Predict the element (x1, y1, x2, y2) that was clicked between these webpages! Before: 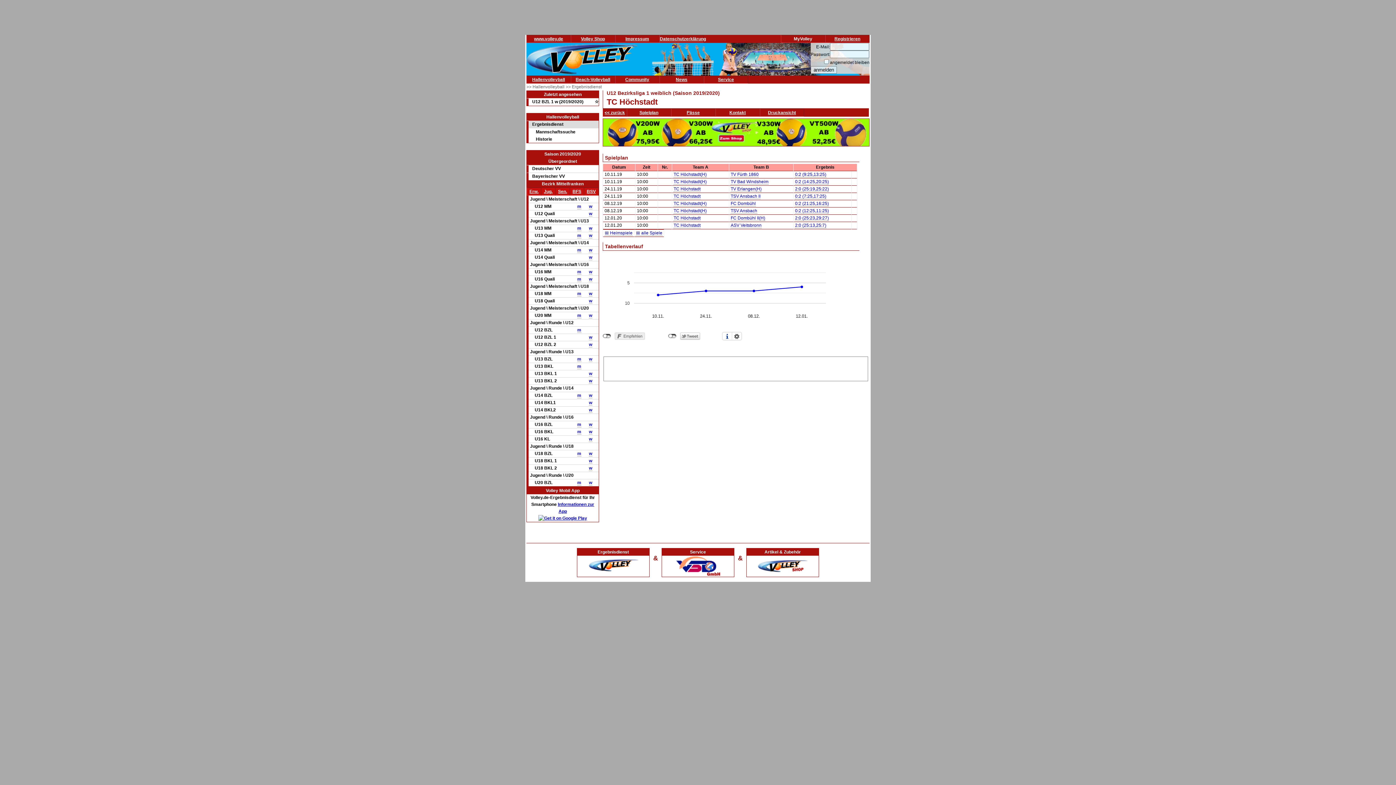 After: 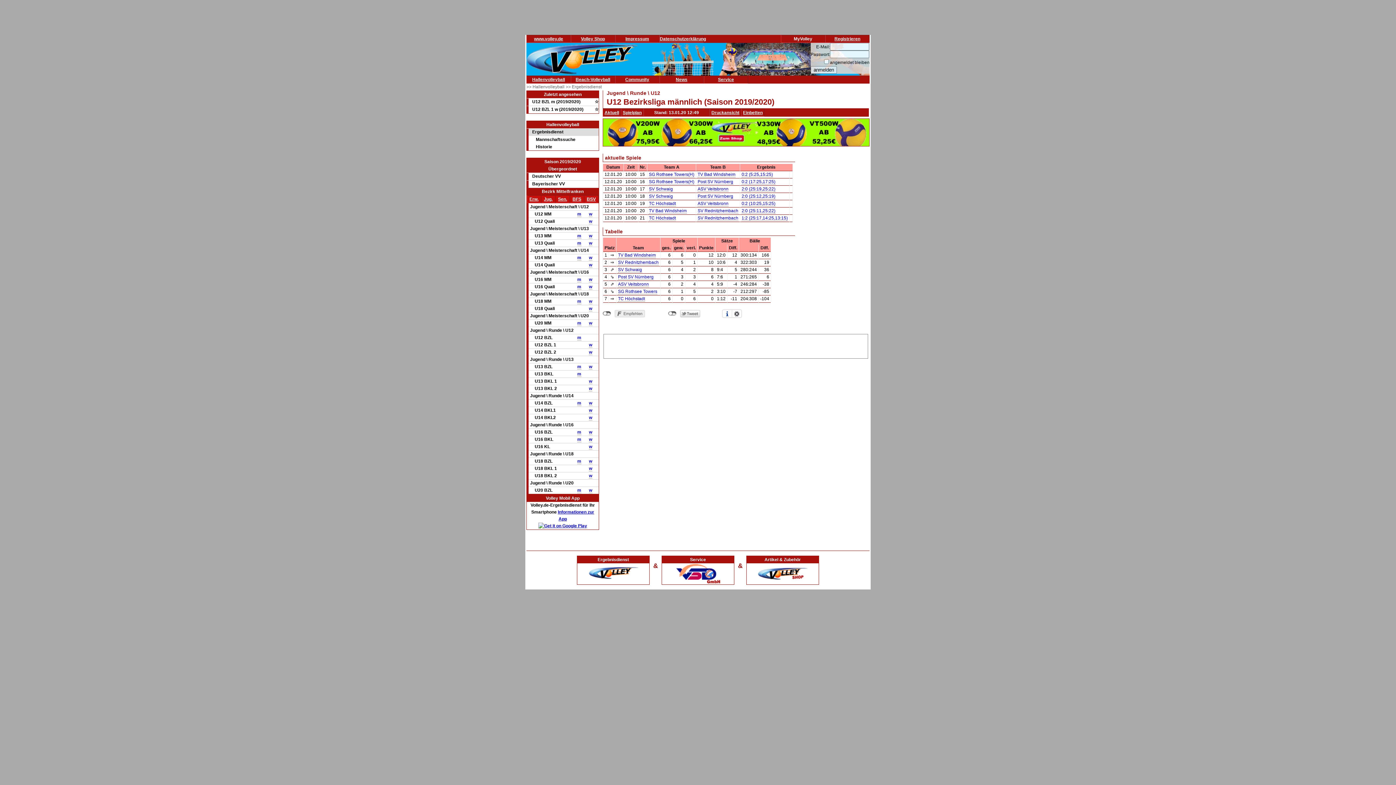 Action: bbox: (577, 327, 581, 333) label: m